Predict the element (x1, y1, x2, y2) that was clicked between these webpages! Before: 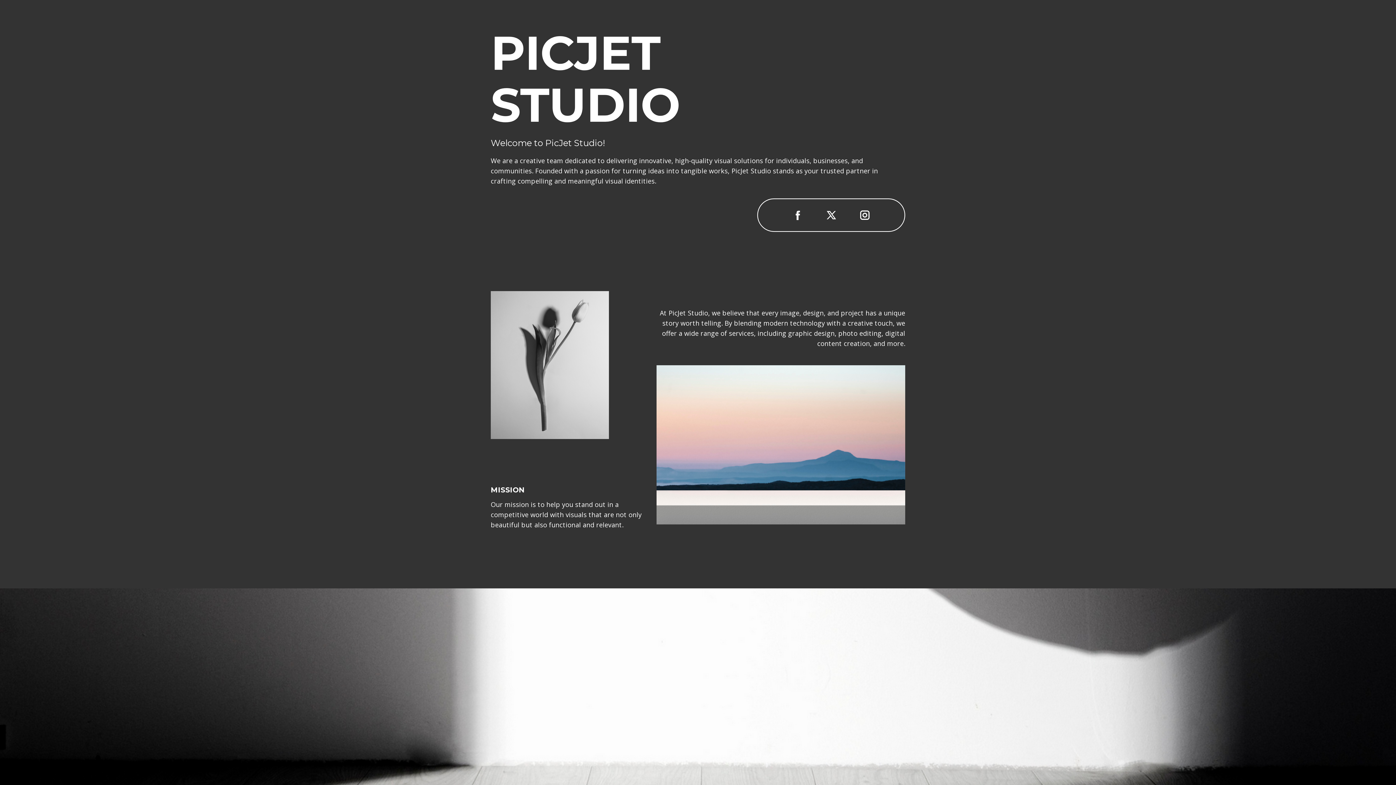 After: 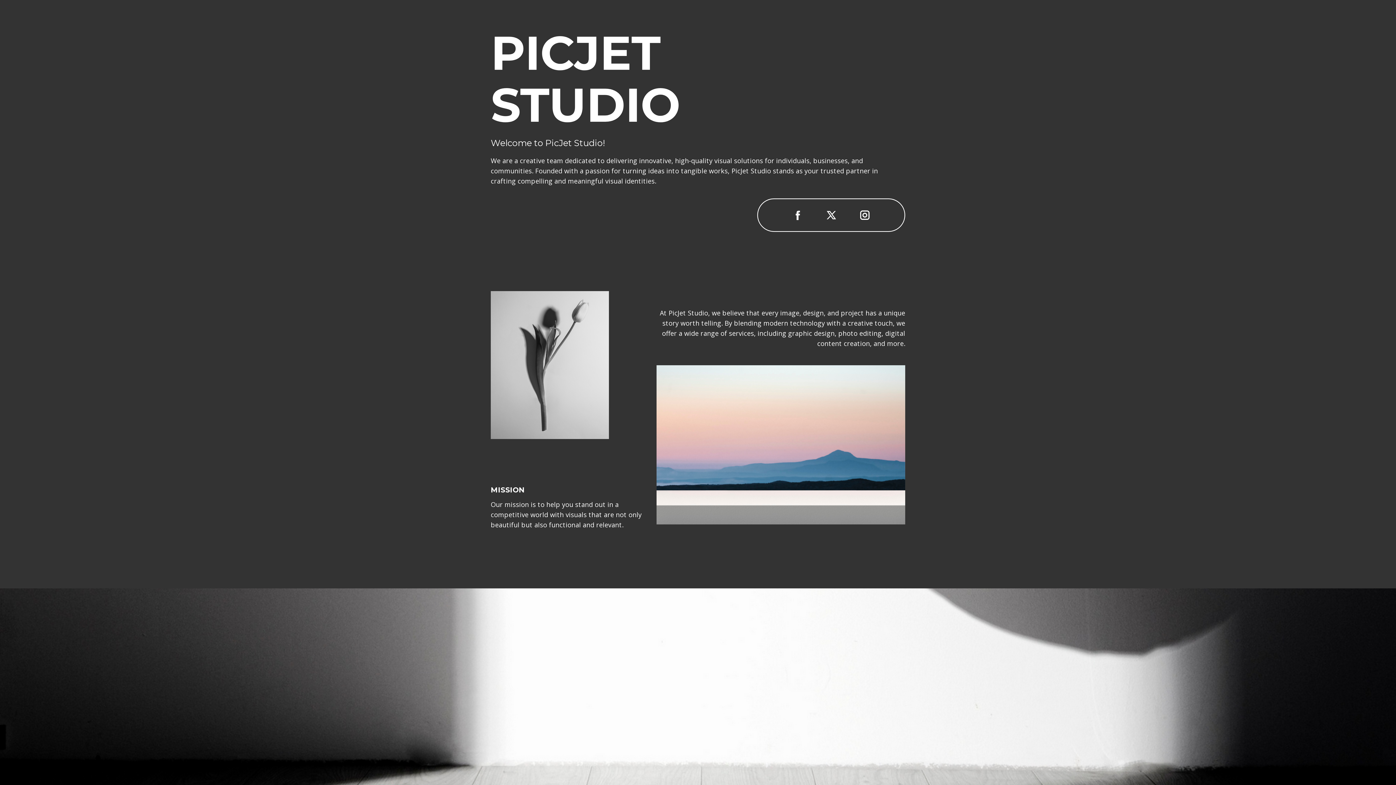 Action: bbox: (859, 209, 870, 221)